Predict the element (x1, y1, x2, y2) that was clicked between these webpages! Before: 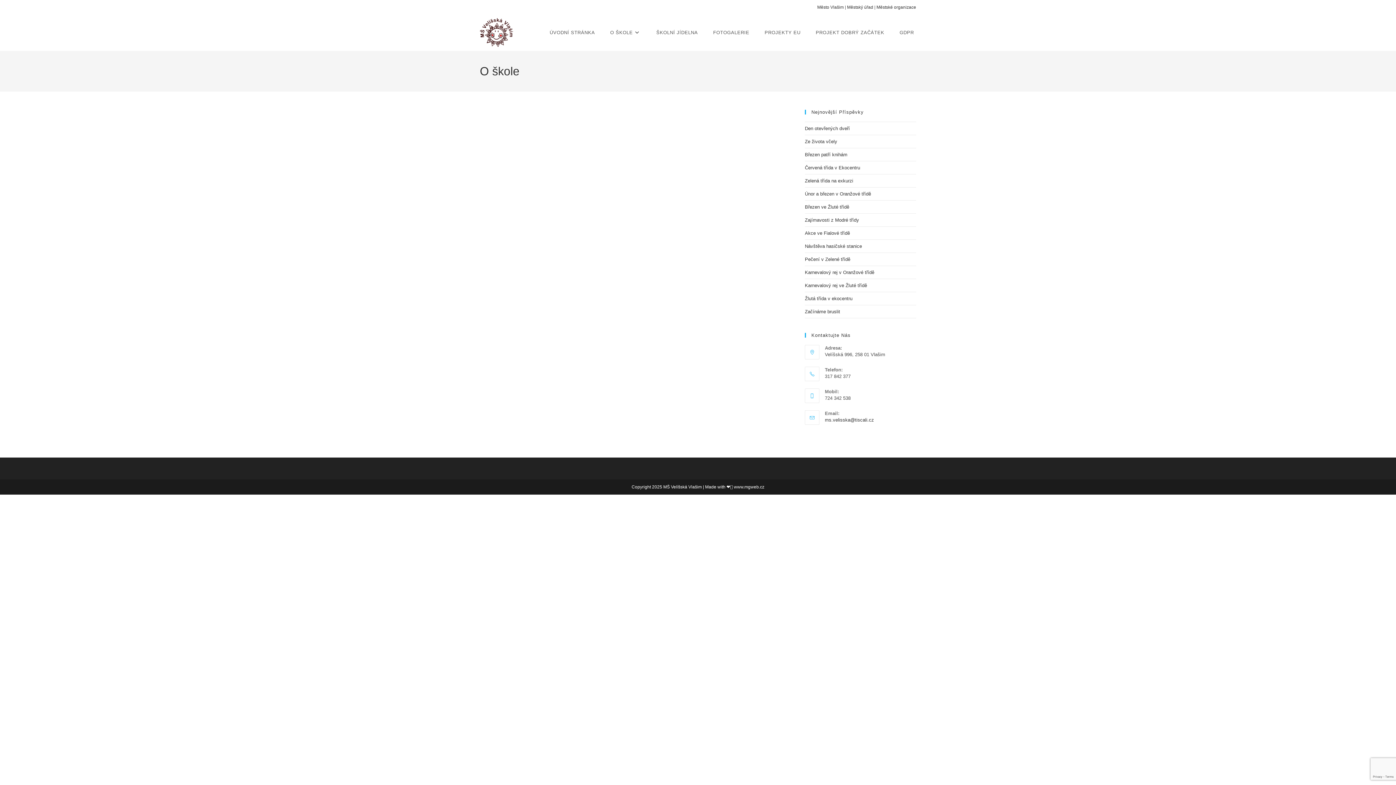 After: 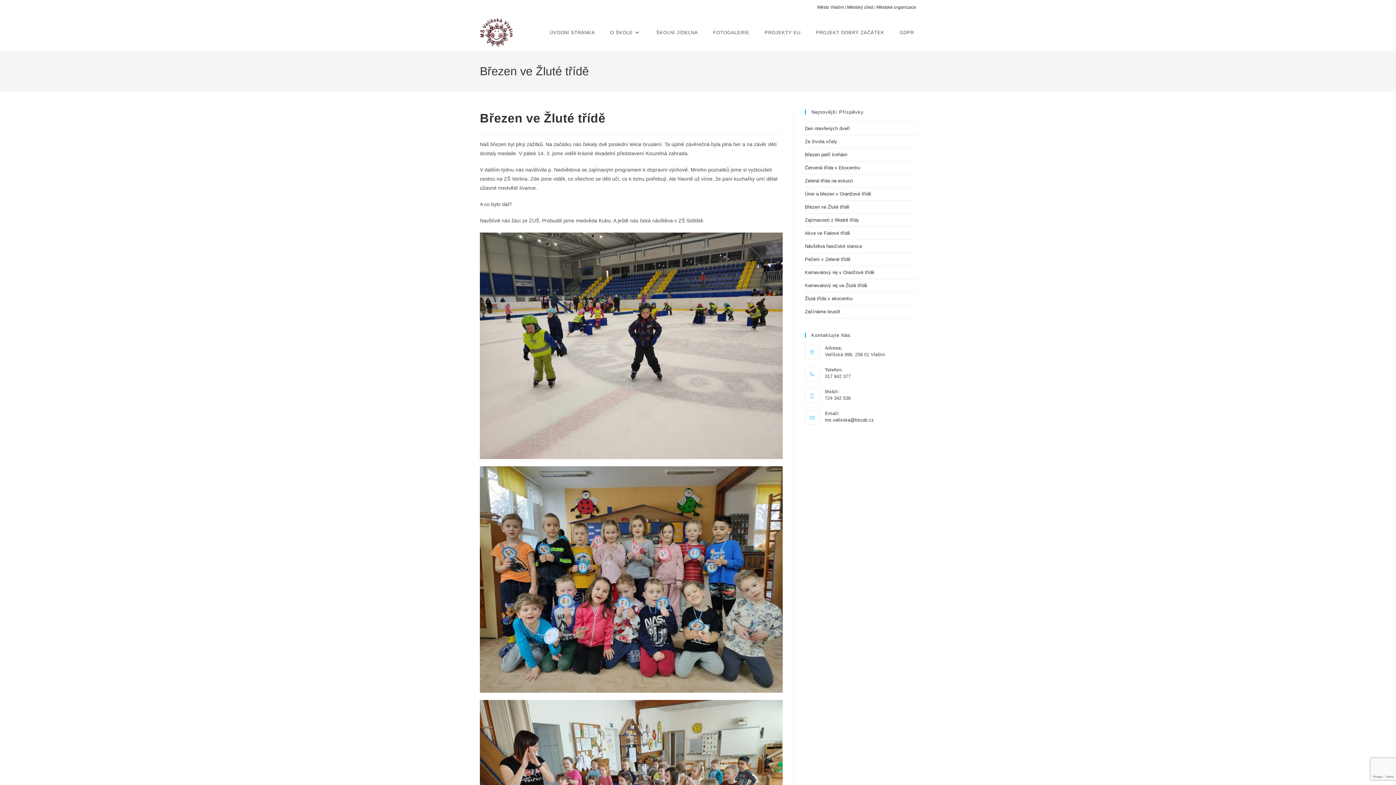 Action: bbox: (805, 204, 849, 209) label: Březen ve Žluté třídě